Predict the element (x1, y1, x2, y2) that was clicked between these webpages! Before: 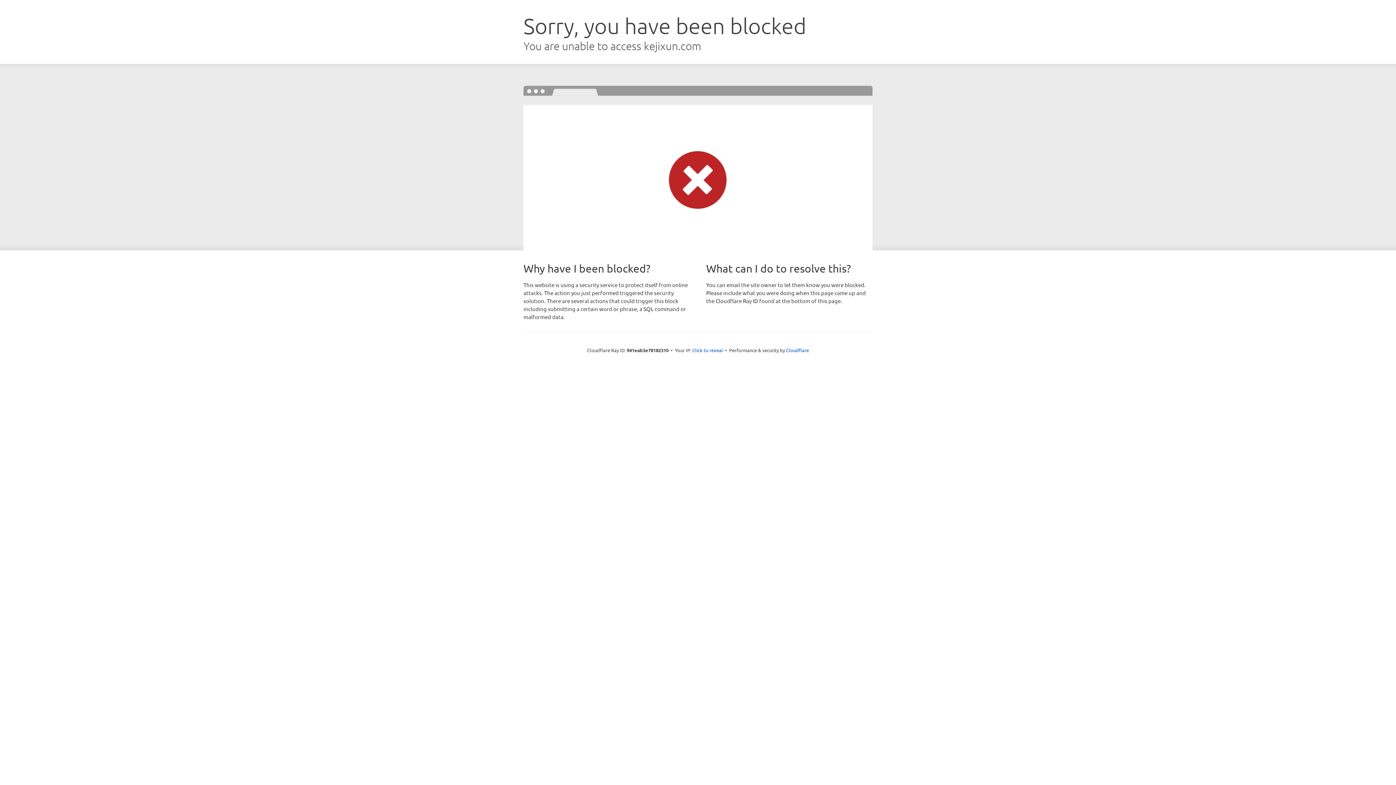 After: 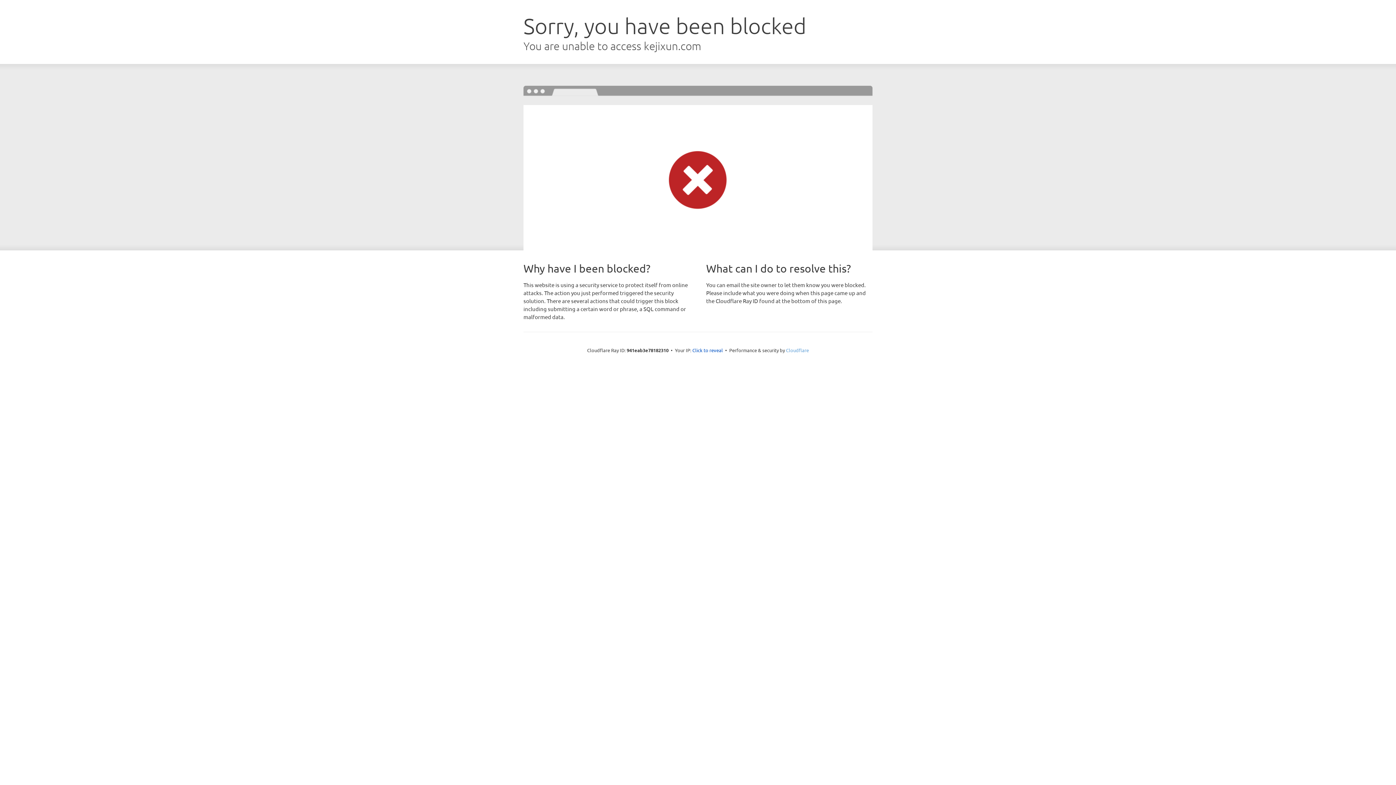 Action: label: Cloudflare bbox: (786, 347, 809, 353)